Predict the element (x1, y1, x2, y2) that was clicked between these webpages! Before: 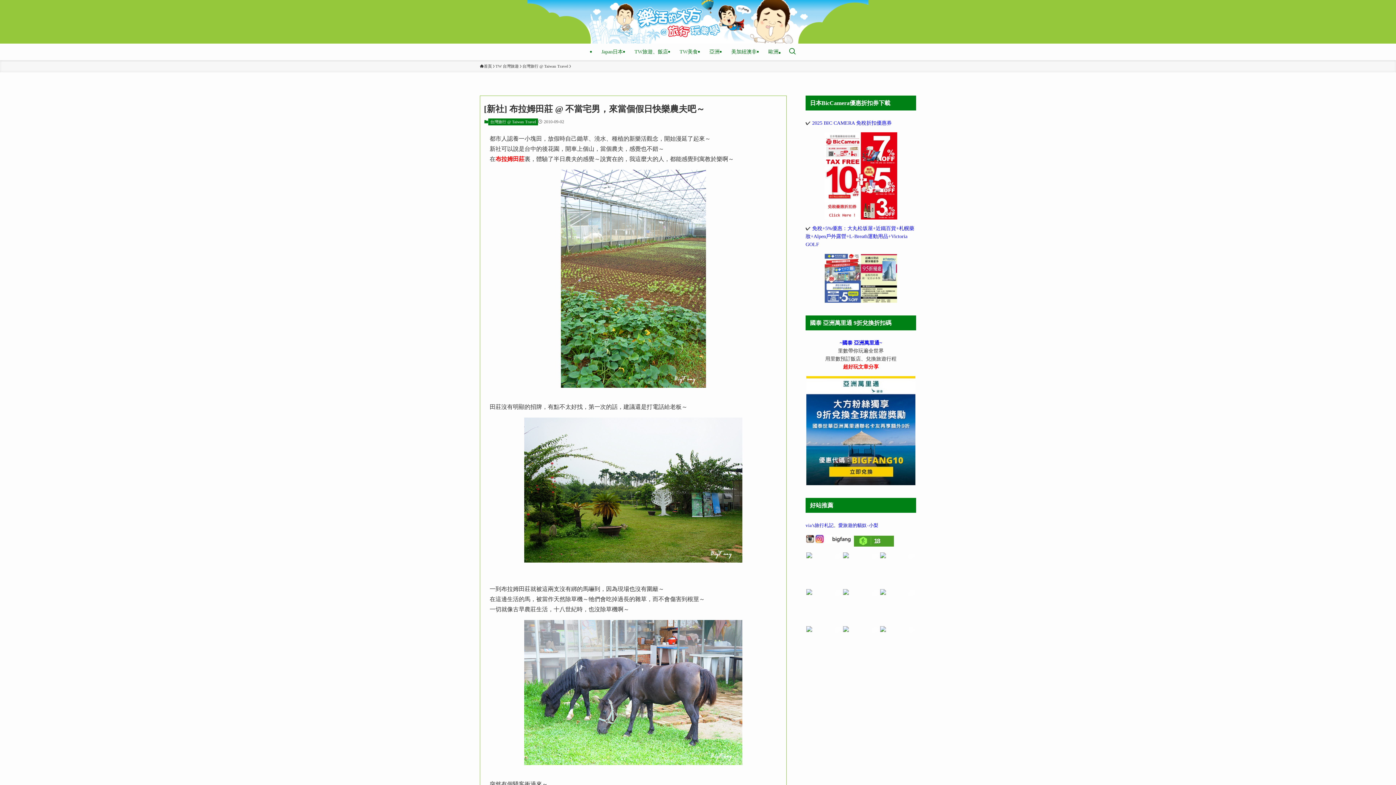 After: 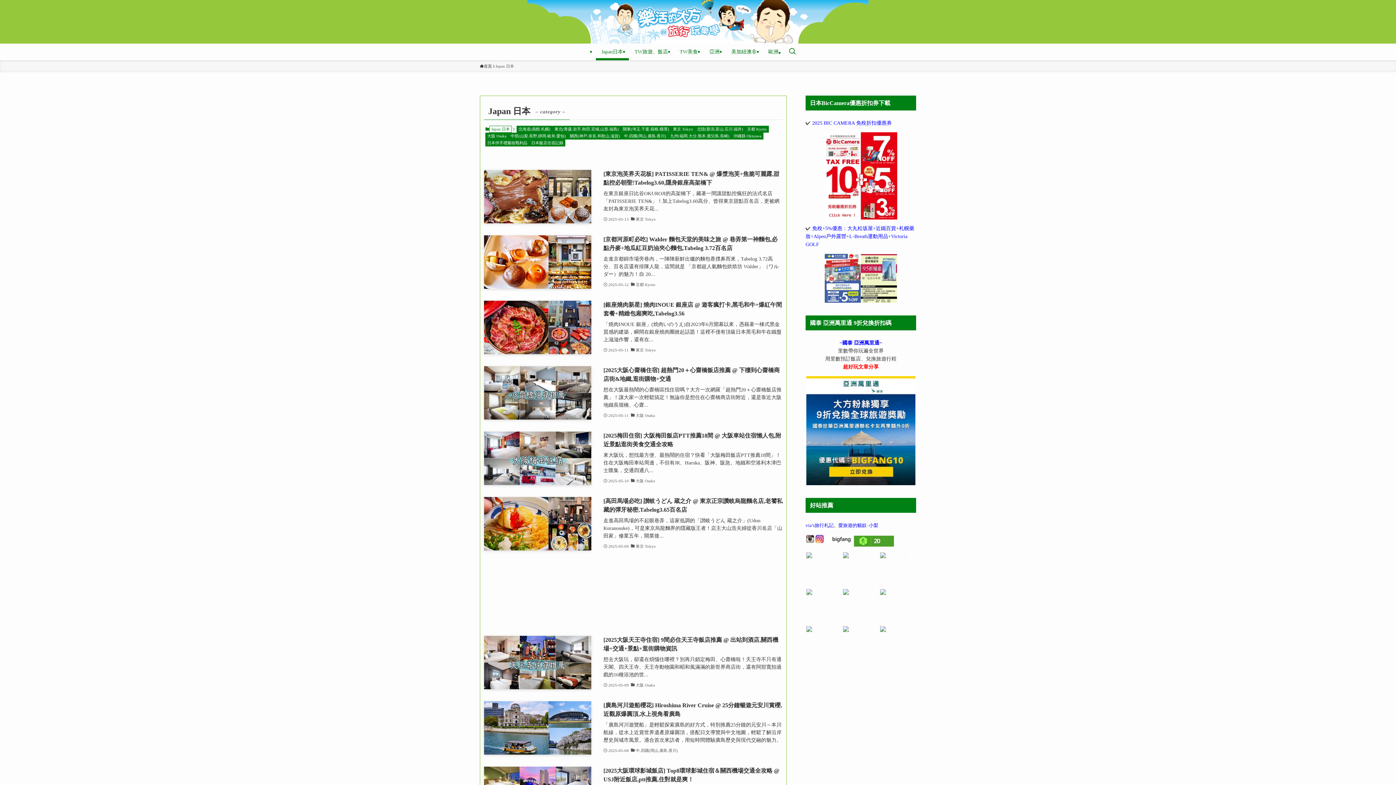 Action: label: Japan日本 bbox: (595, 43, 628, 60)